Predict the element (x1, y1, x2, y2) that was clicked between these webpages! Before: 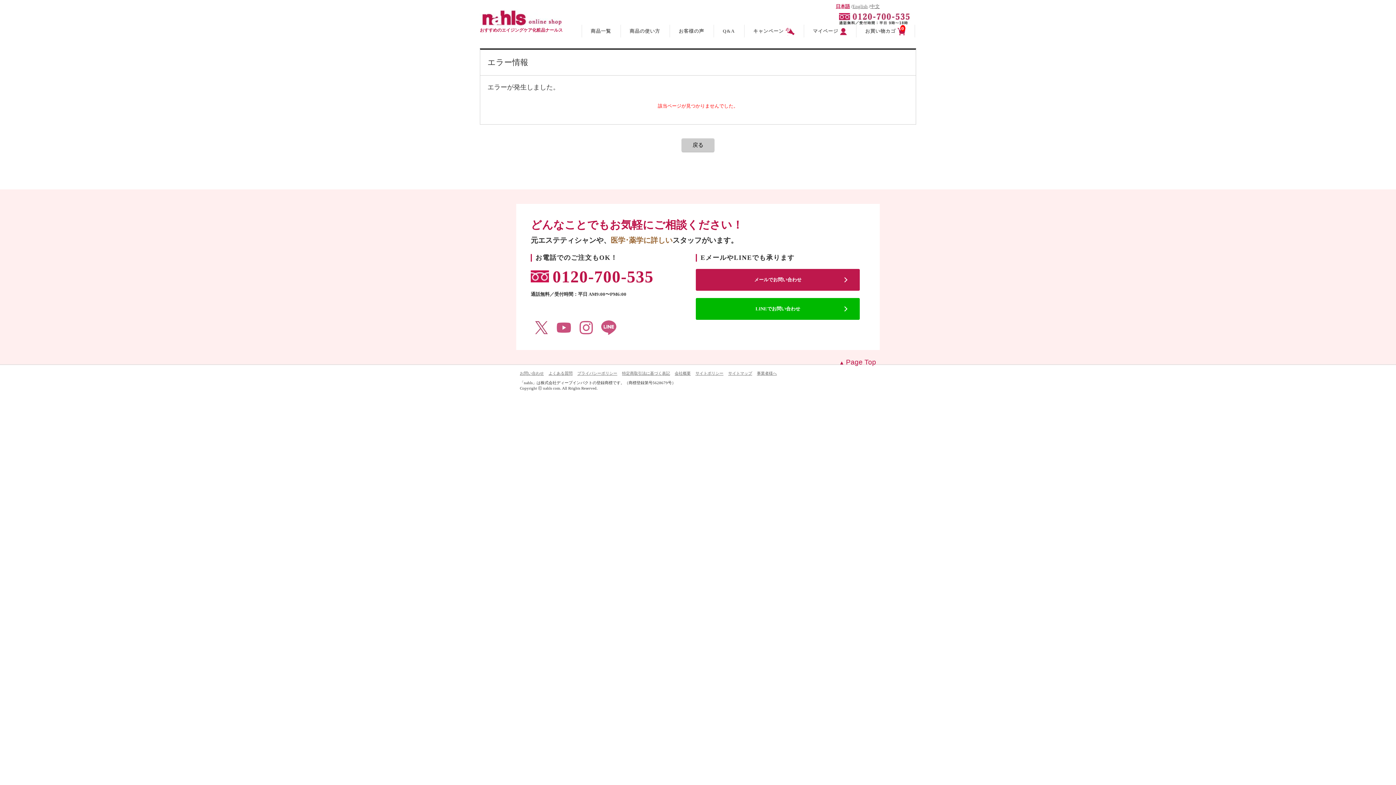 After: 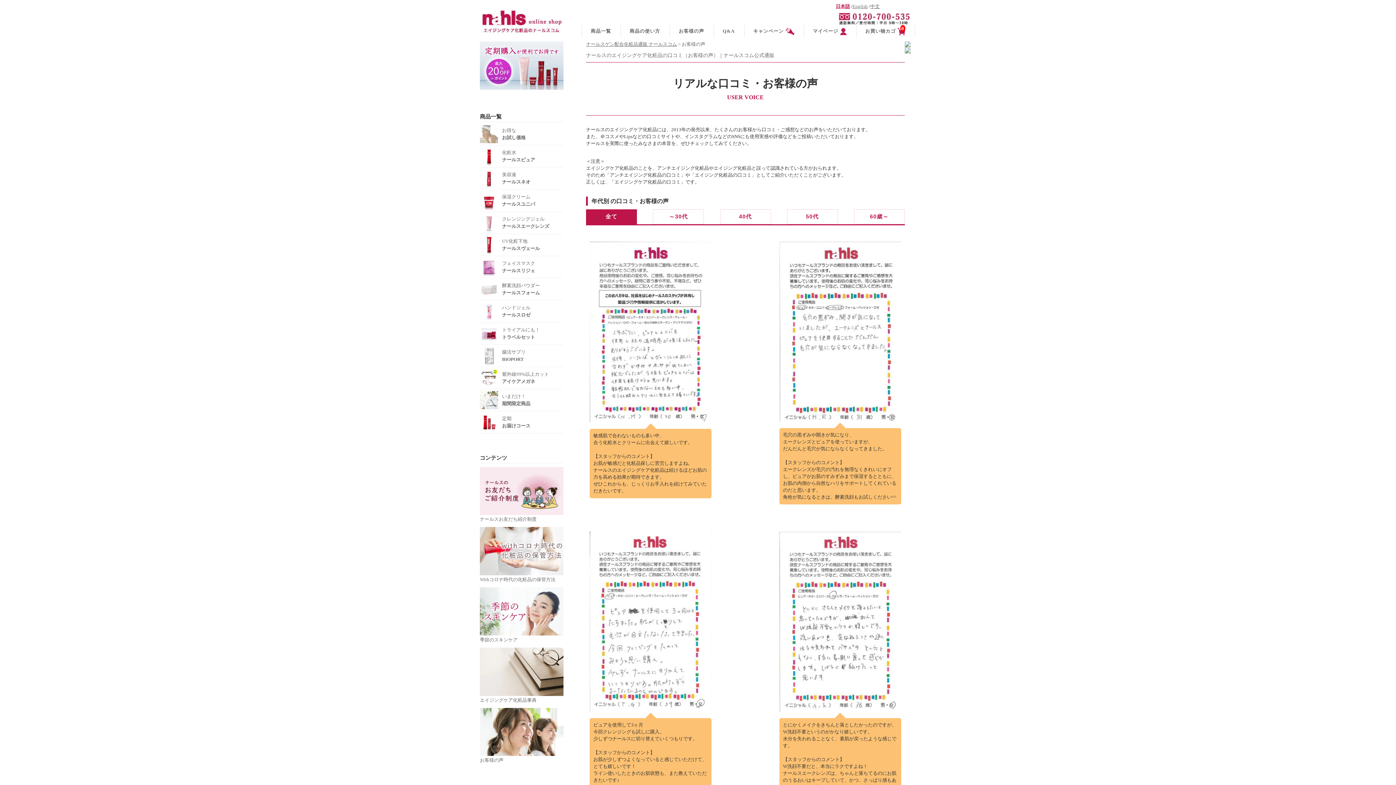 Action: label: お客様の声 bbox: (678, 24, 704, 37)